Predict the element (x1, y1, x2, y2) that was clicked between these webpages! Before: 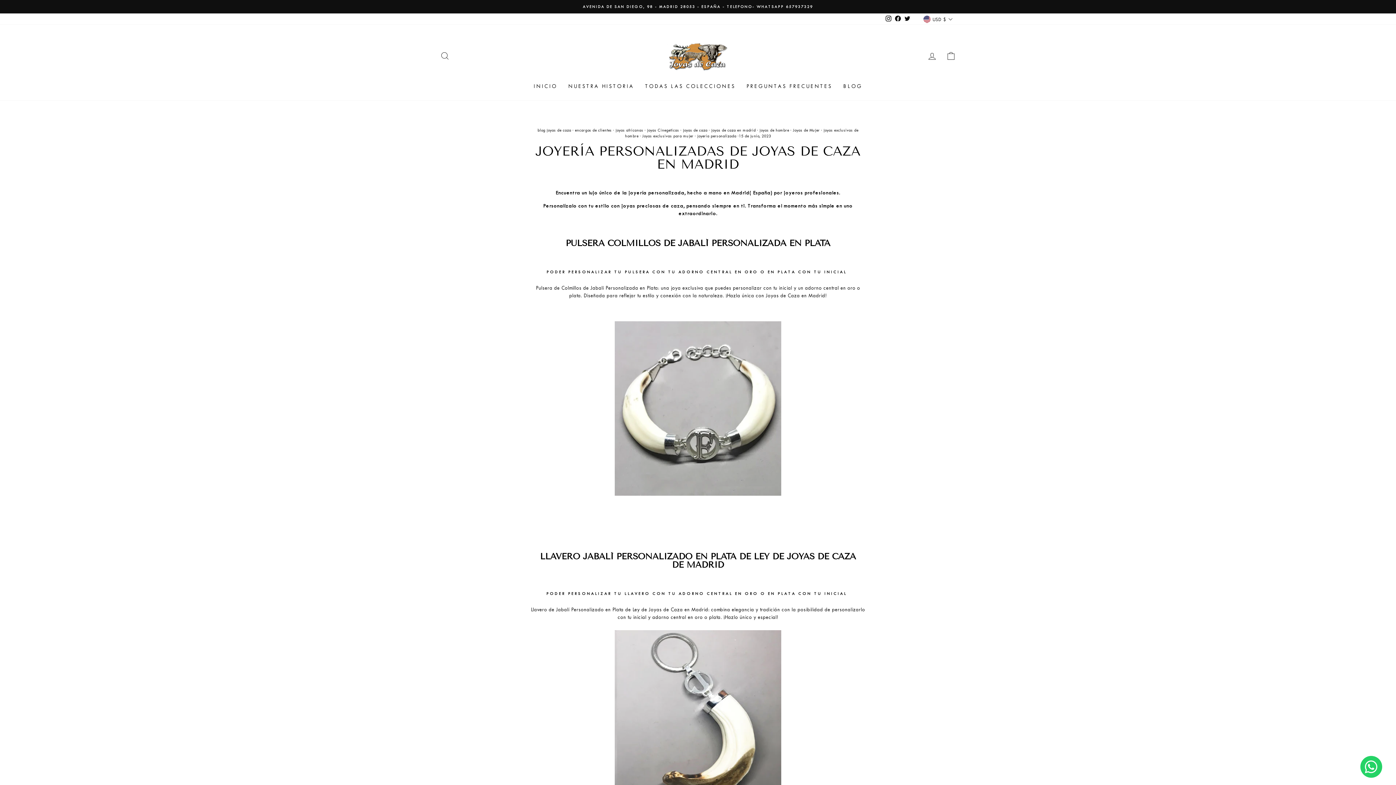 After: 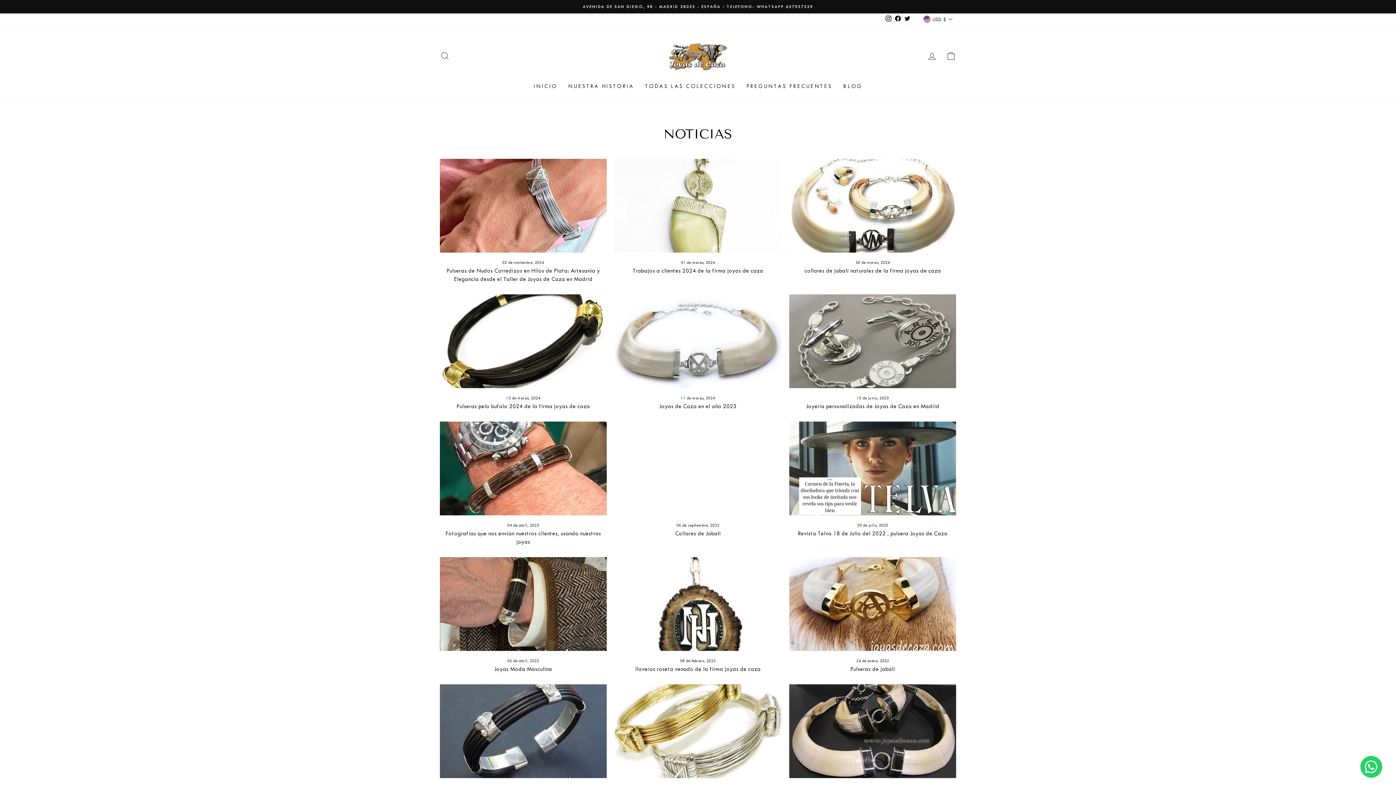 Action: bbox: (711, 128, 756, 132) label: joyas de caza en madrid